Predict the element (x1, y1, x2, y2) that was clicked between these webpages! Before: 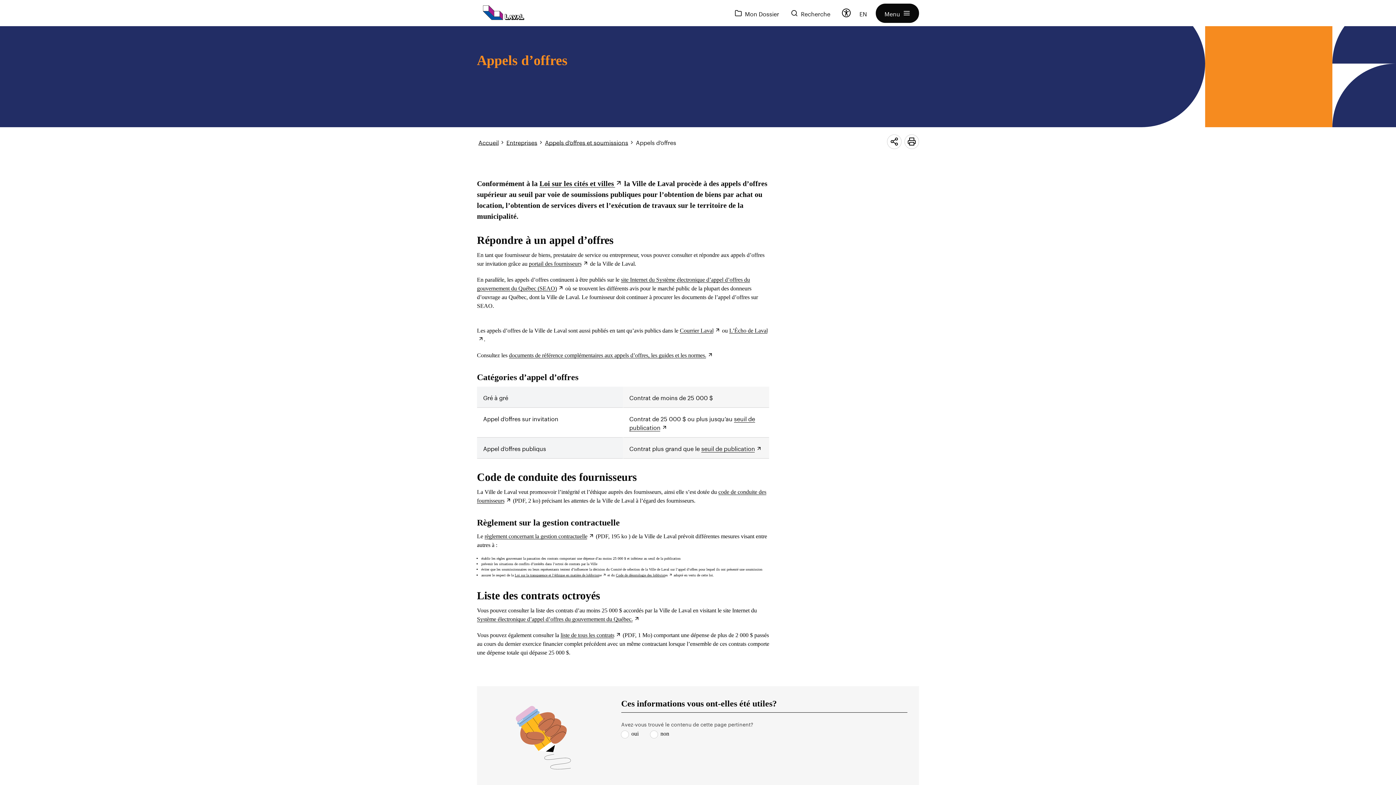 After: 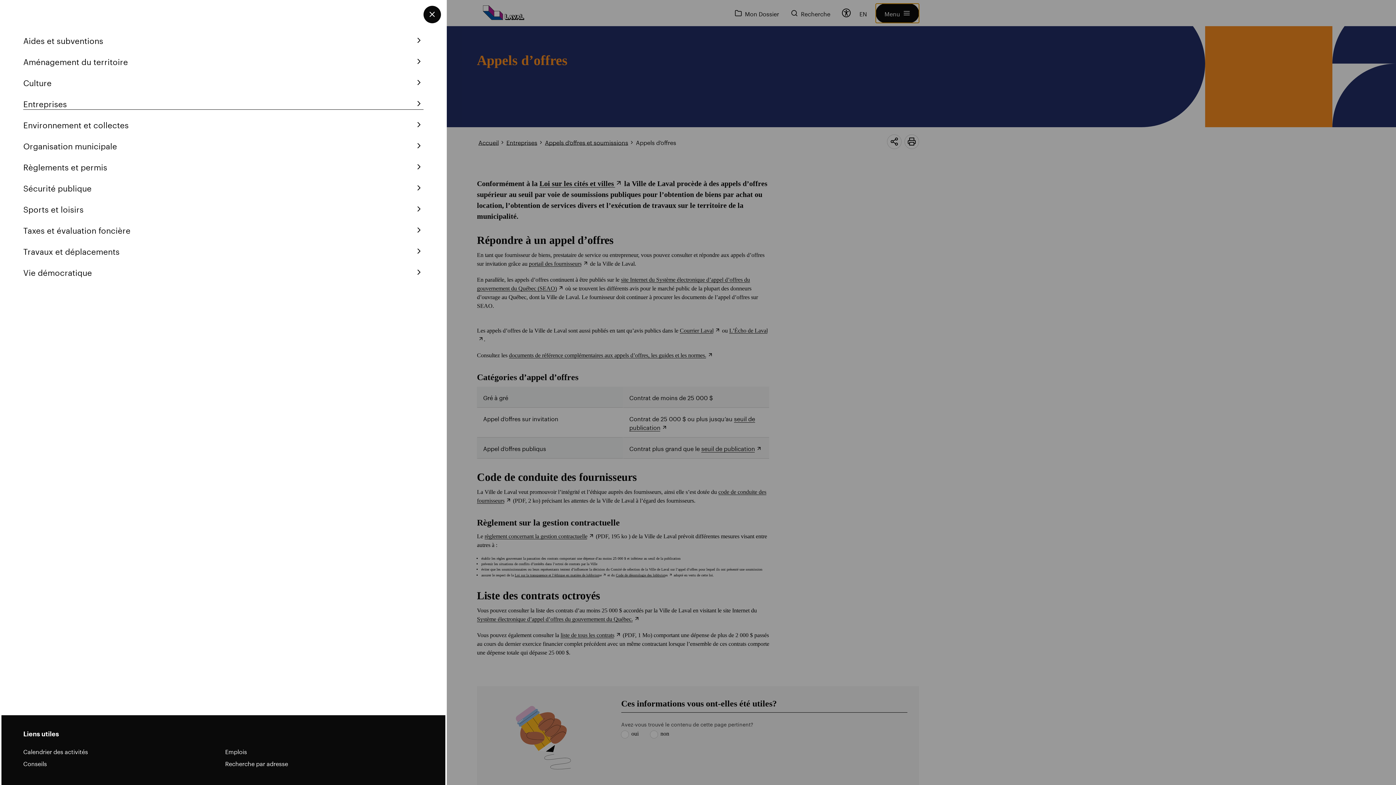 Action: bbox: (876, 3, 919, 22) label: Ouvrir la navigation du site
Menu
Menu